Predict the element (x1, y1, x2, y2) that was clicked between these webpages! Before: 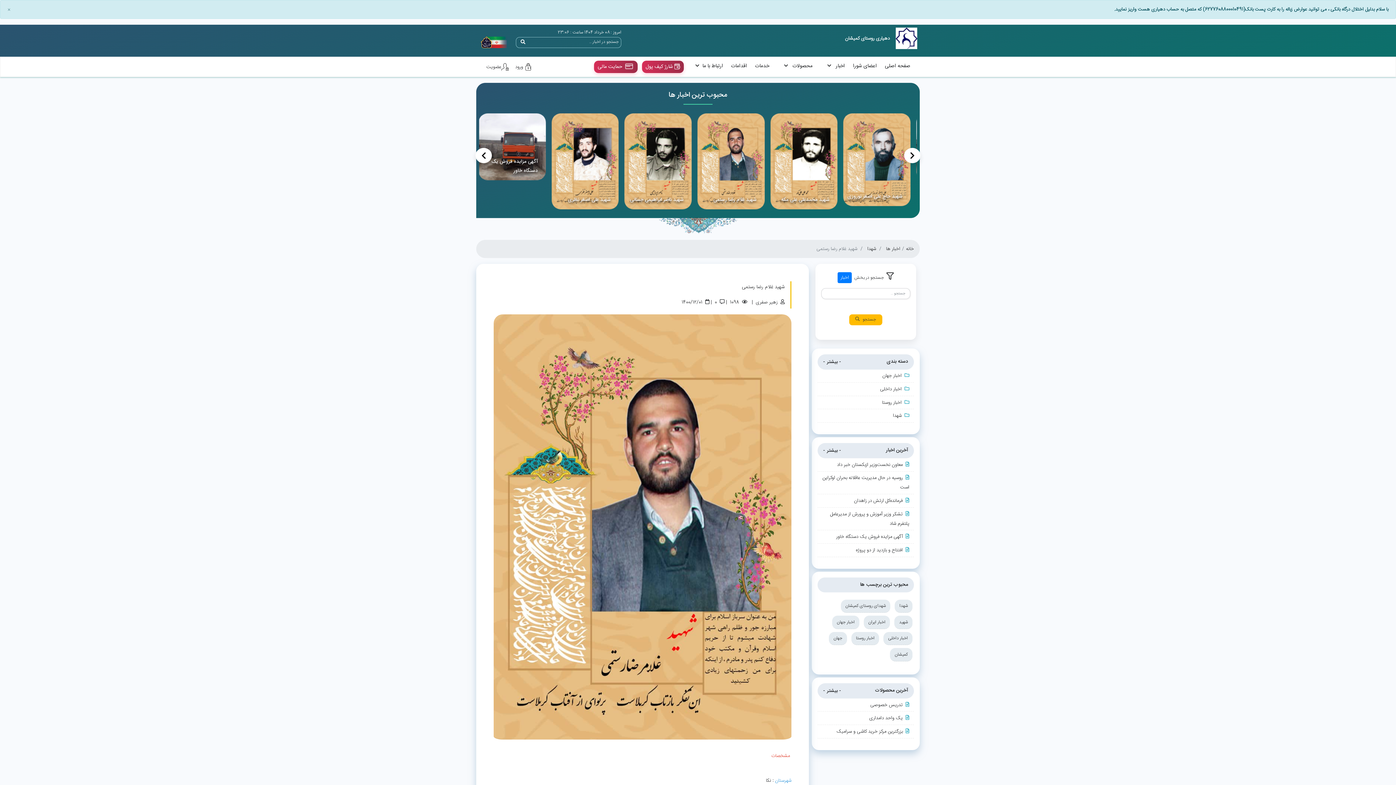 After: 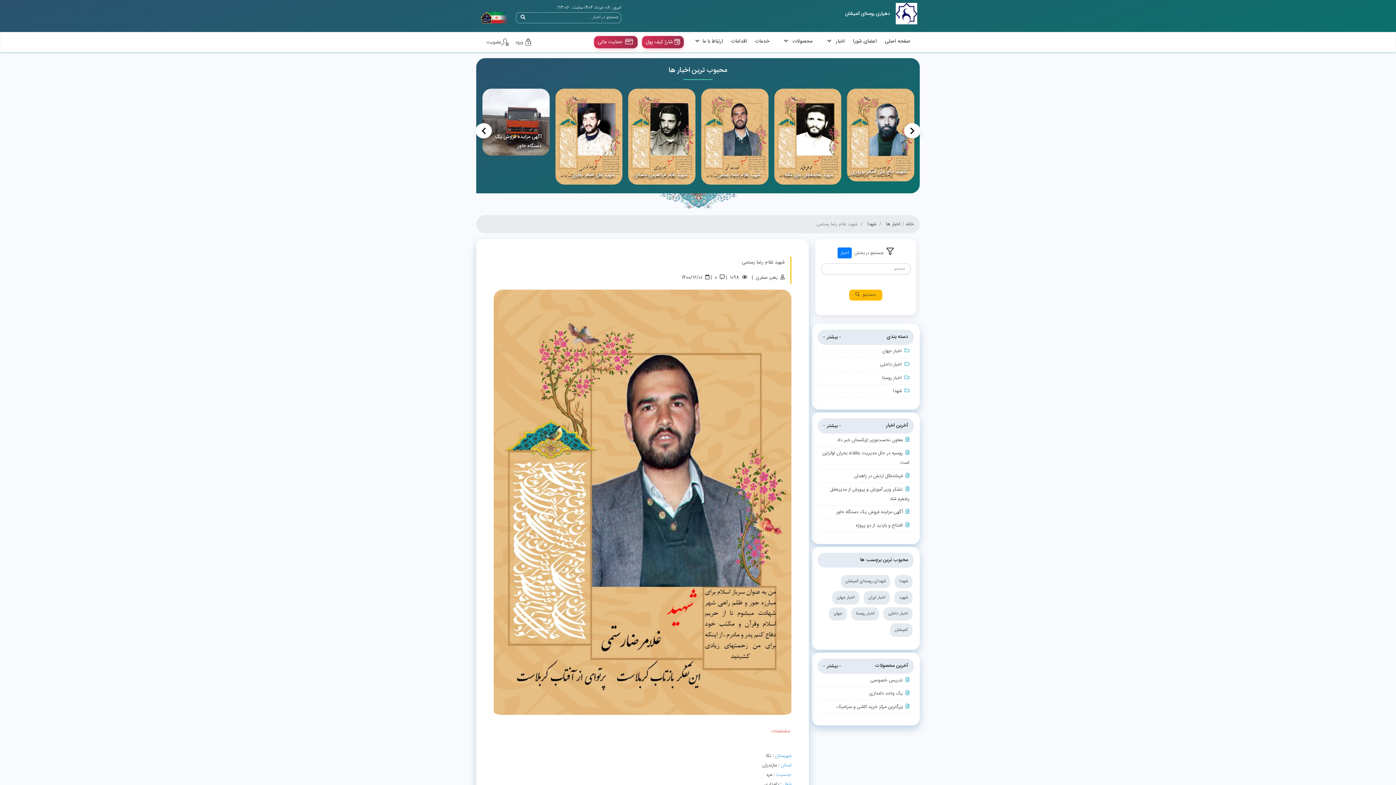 Action: bbox: (0, 0, 17, 17) label: Close